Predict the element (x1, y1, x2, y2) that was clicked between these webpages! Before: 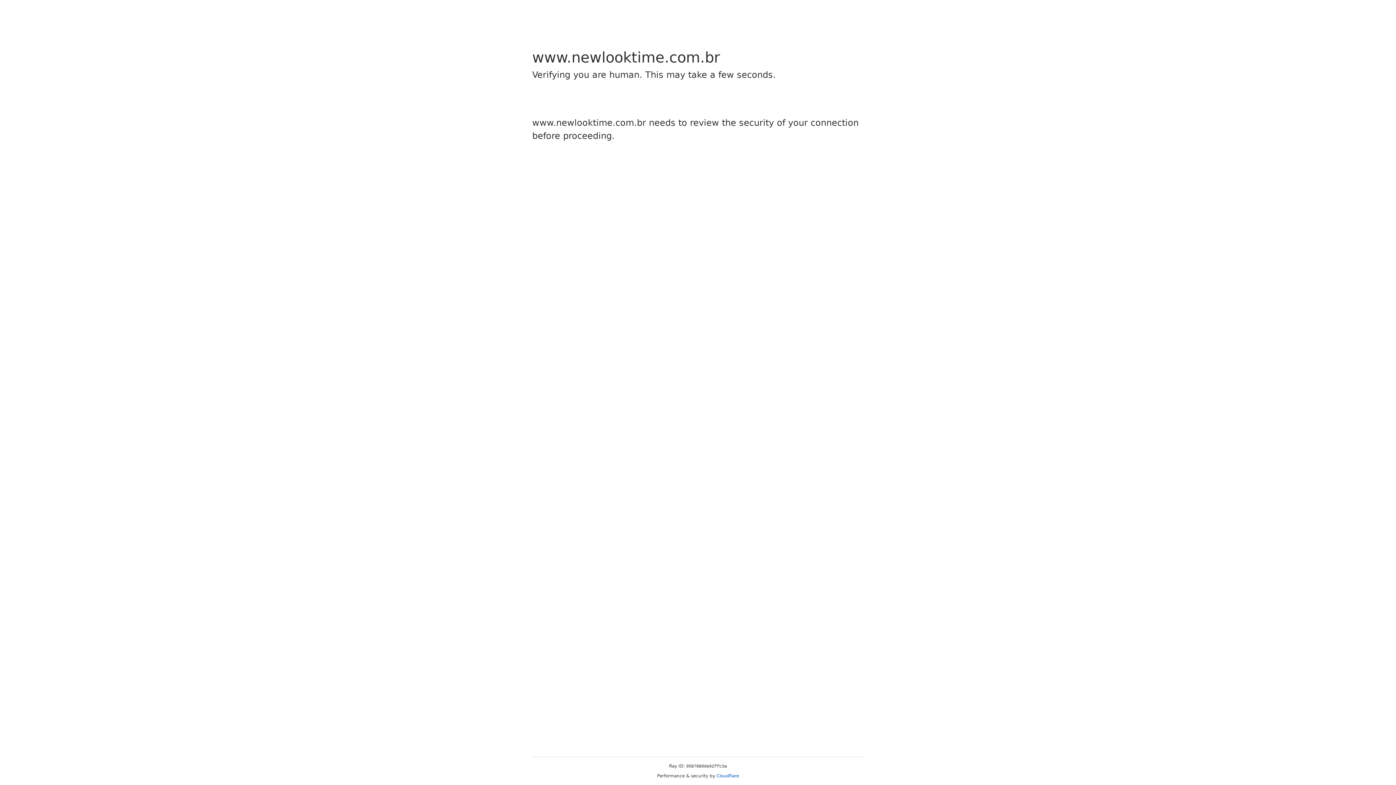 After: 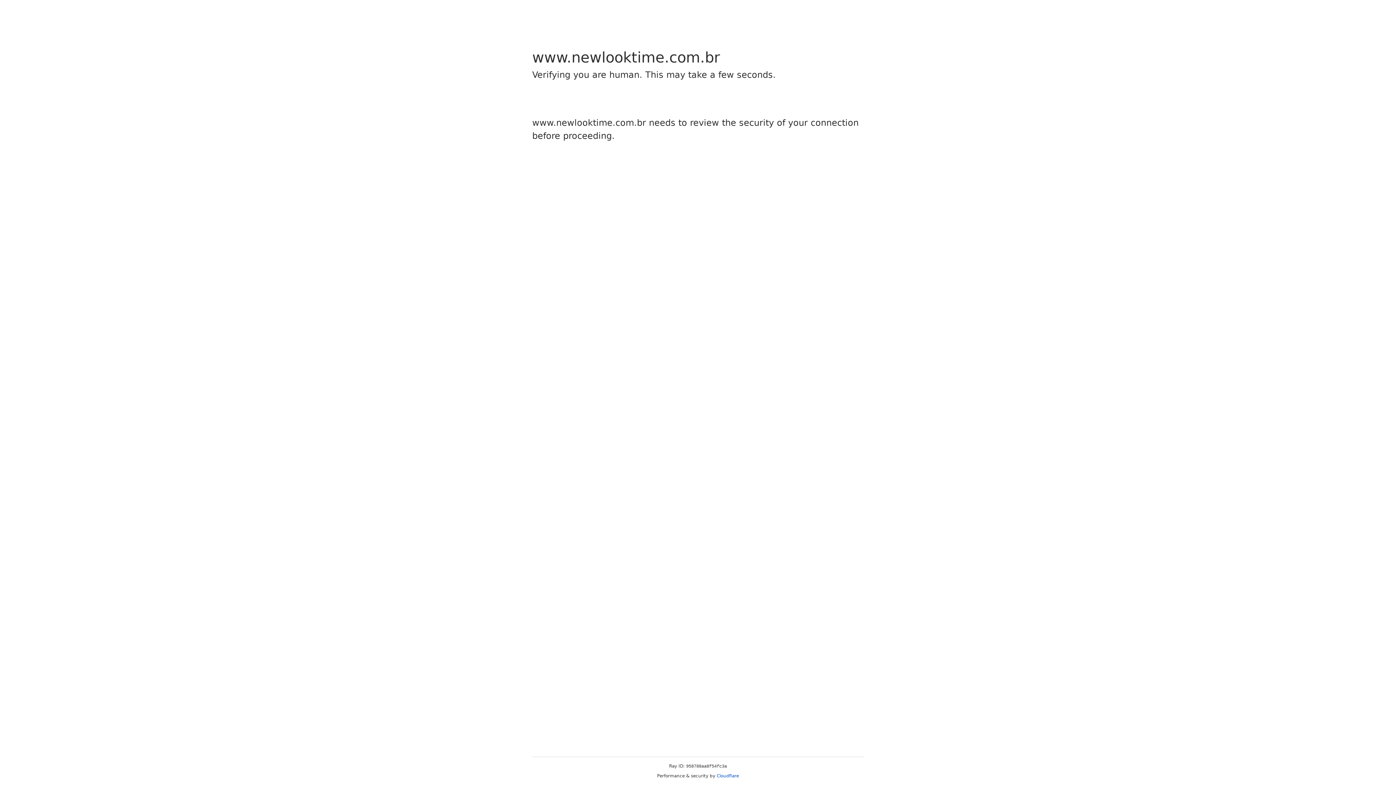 Action: bbox: (716, 773, 739, 778) label: Cloudflare